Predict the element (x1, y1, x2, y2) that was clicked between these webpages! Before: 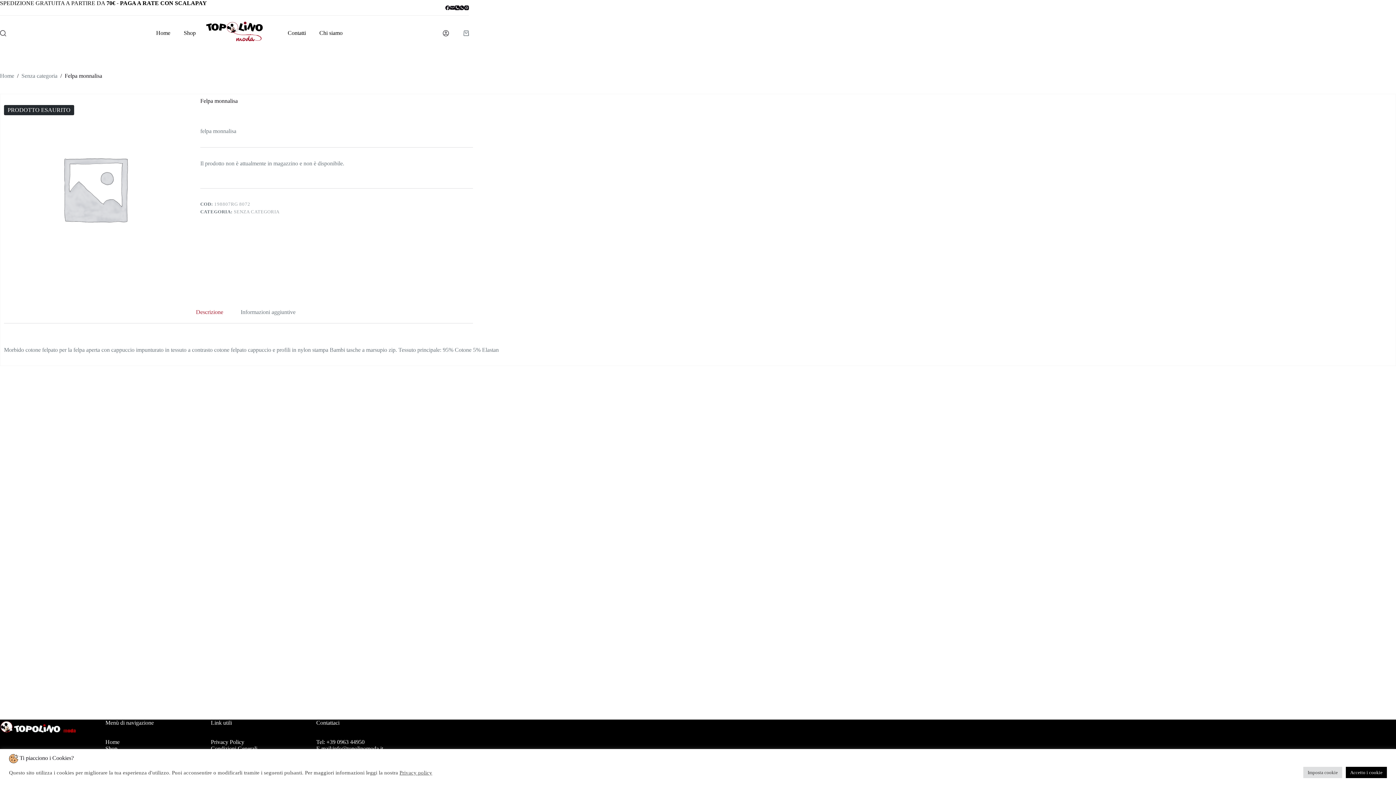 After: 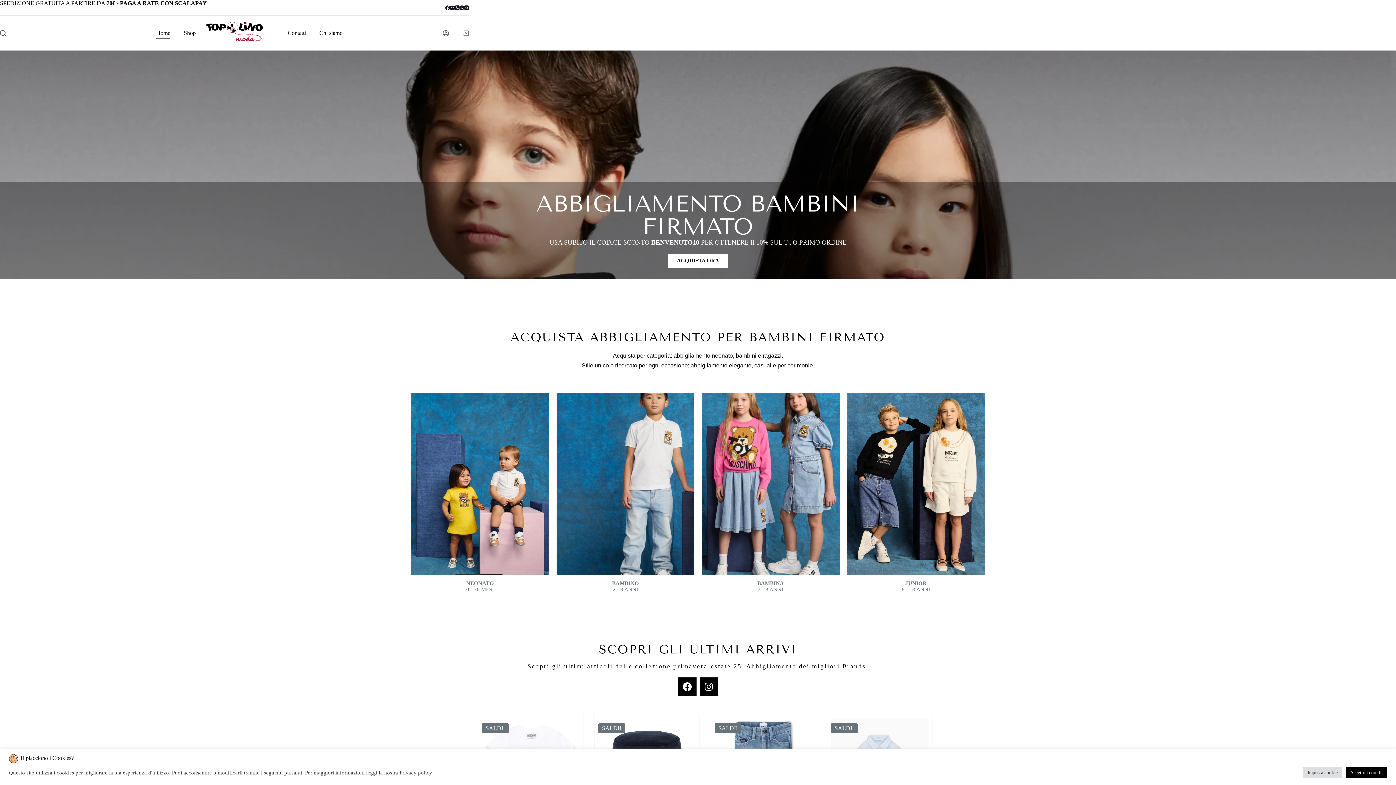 Action: label: Home bbox: (105, 739, 119, 745)